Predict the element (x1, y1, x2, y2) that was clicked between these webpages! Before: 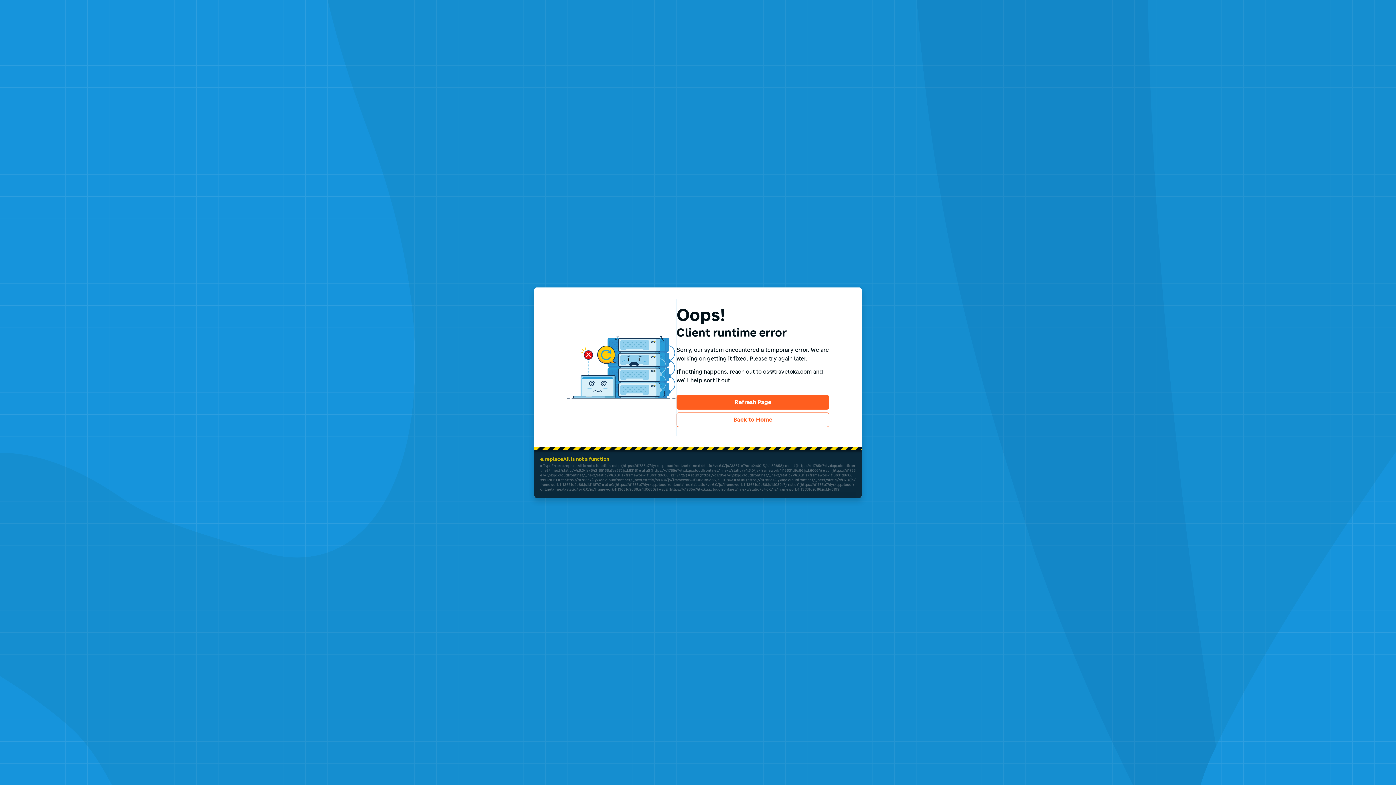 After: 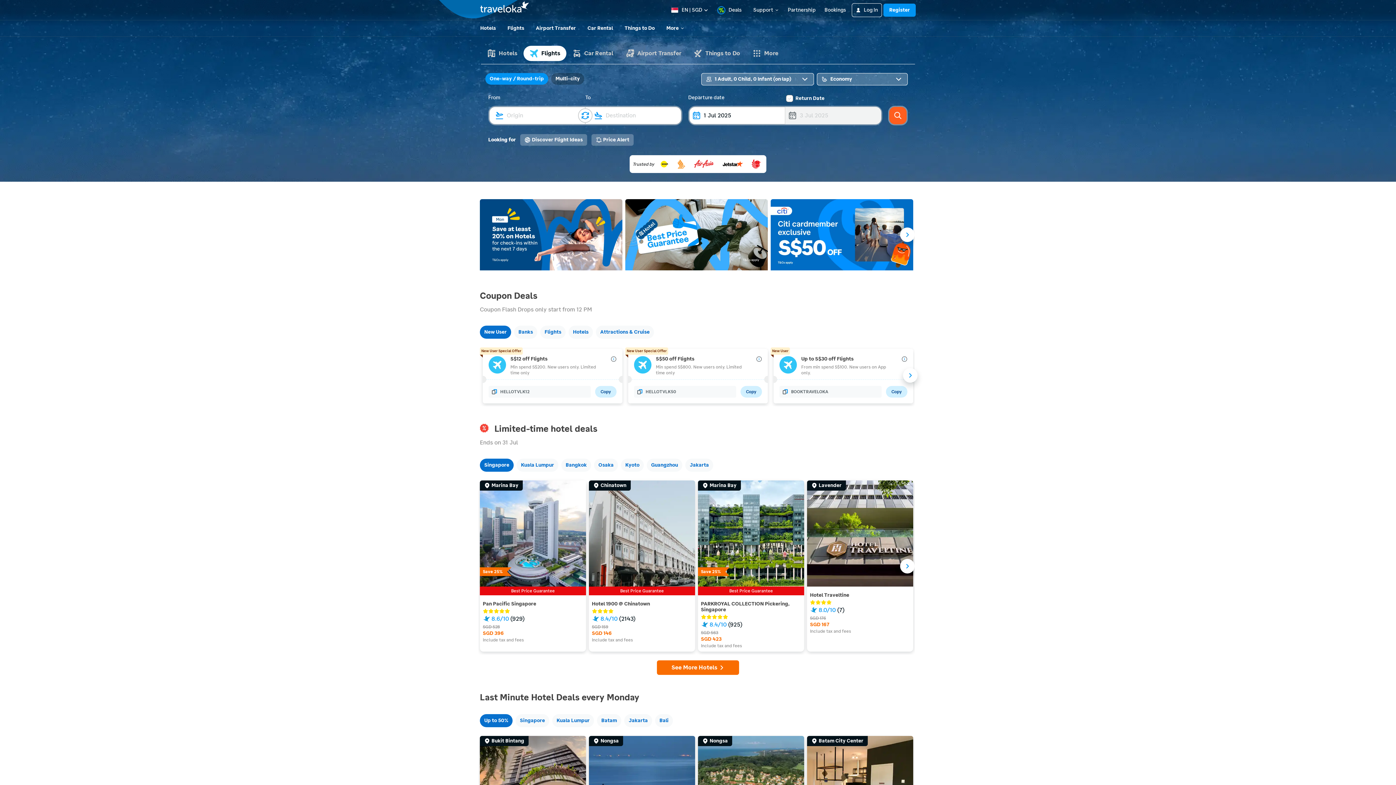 Action: label: Back to Home
Back to Home bbox: (676, 412, 829, 427)